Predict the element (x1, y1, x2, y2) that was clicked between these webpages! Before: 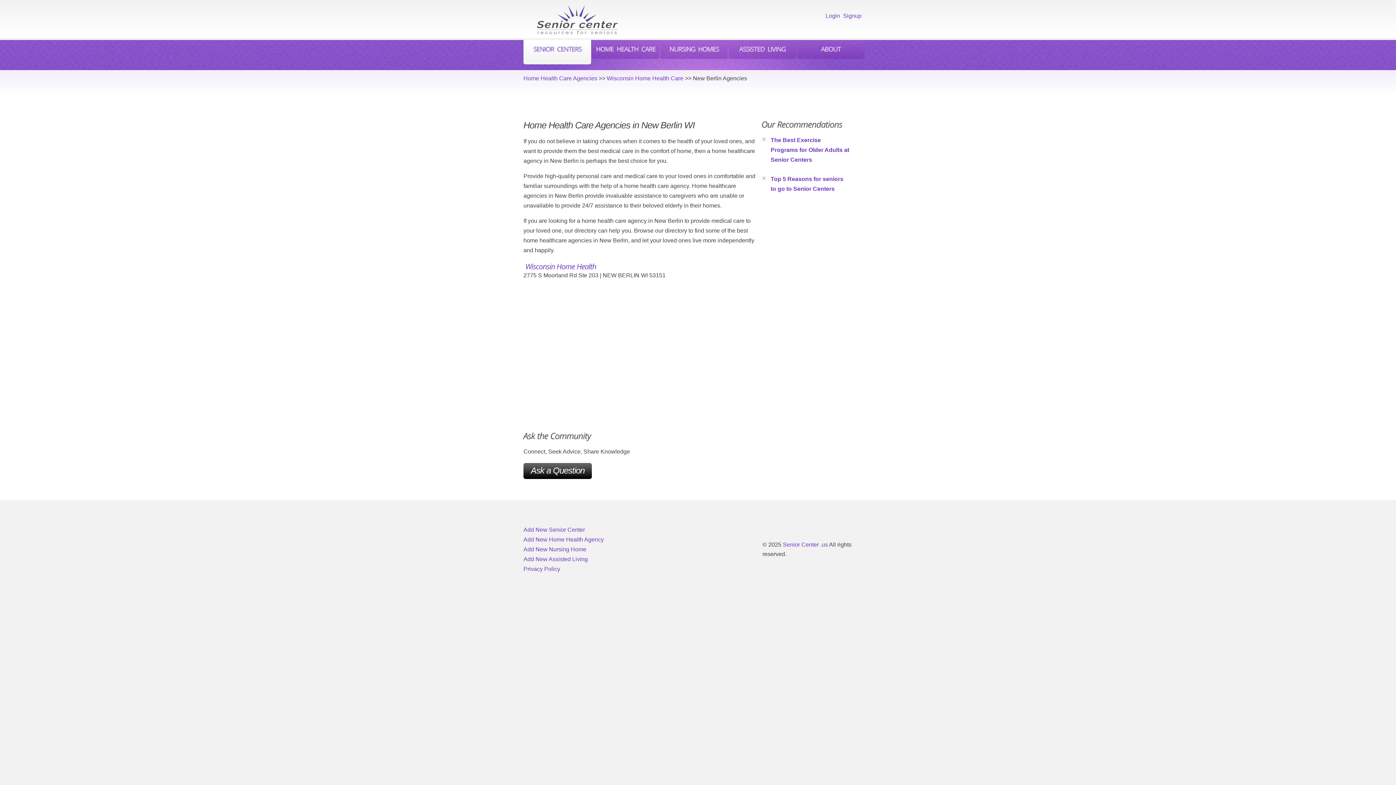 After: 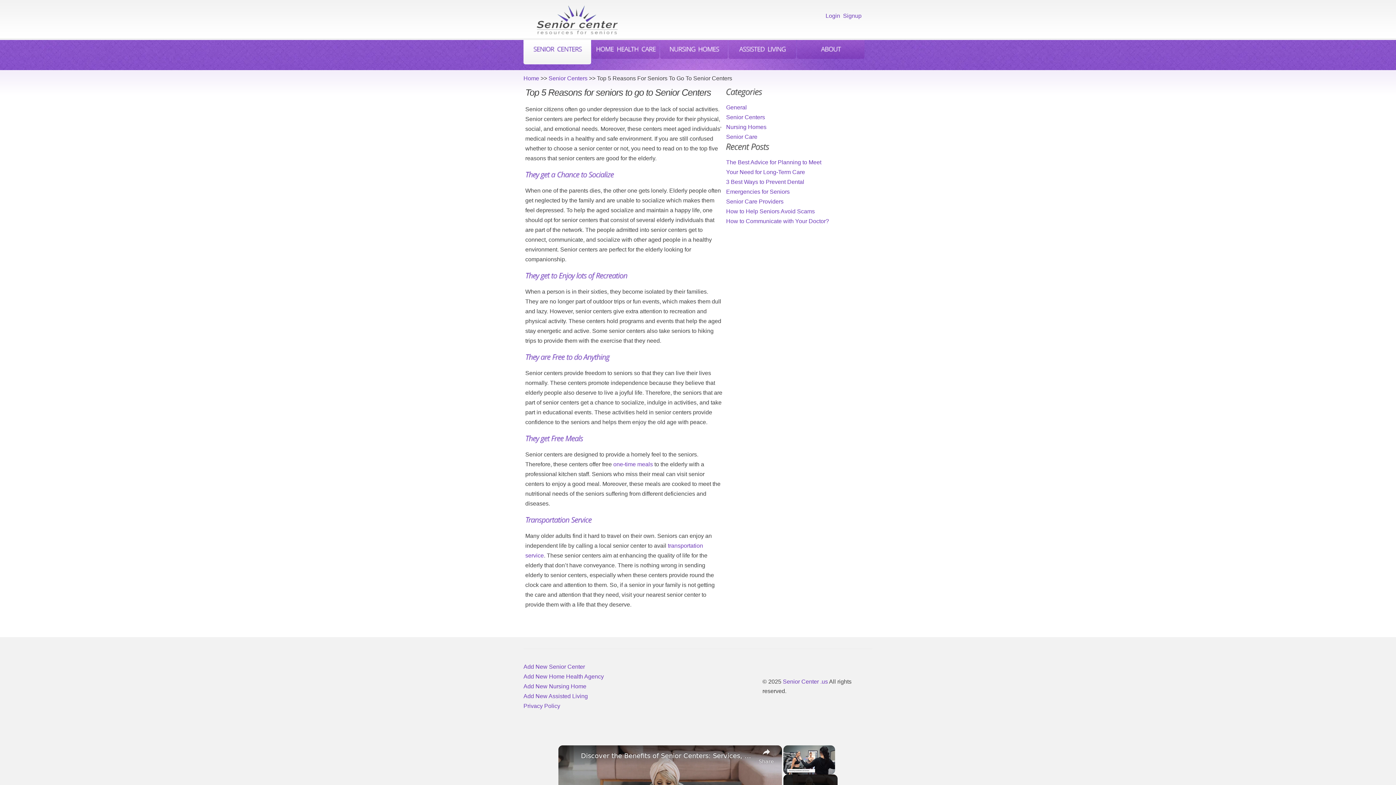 Action: bbox: (770, 174, 849, 193) label: Top 5 Reasons for seniors to go to Senior Centers